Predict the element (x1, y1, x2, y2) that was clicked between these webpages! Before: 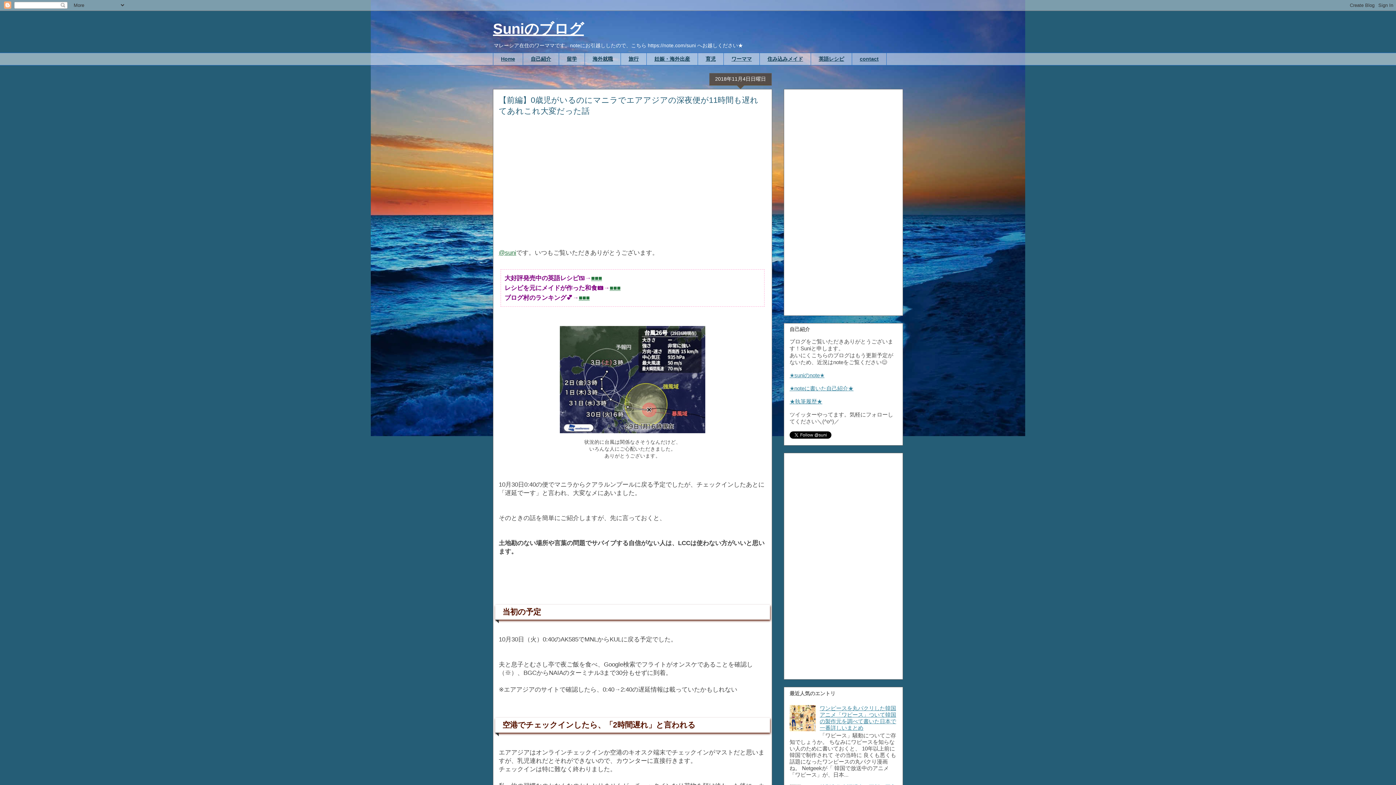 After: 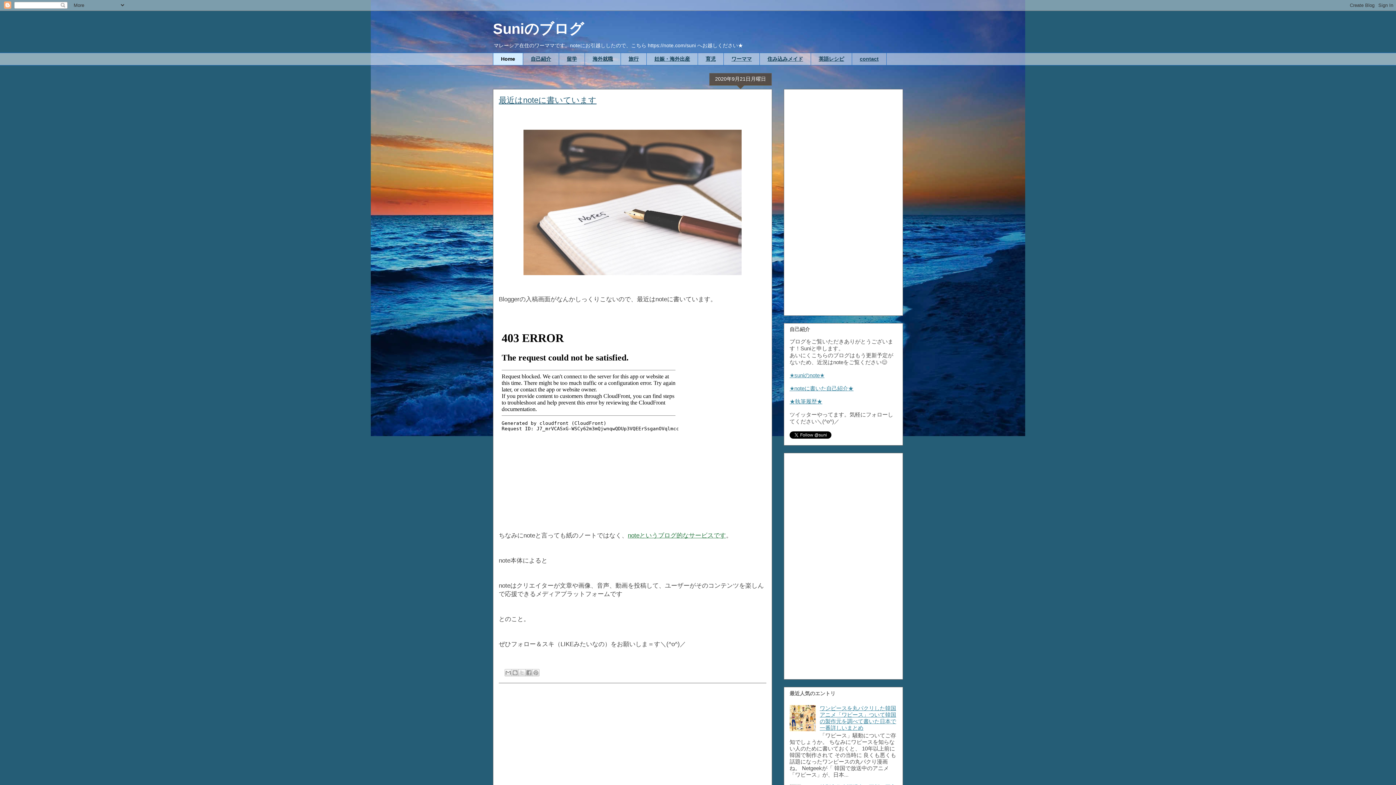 Action: label: Suniのブログ bbox: (493, 20, 584, 36)